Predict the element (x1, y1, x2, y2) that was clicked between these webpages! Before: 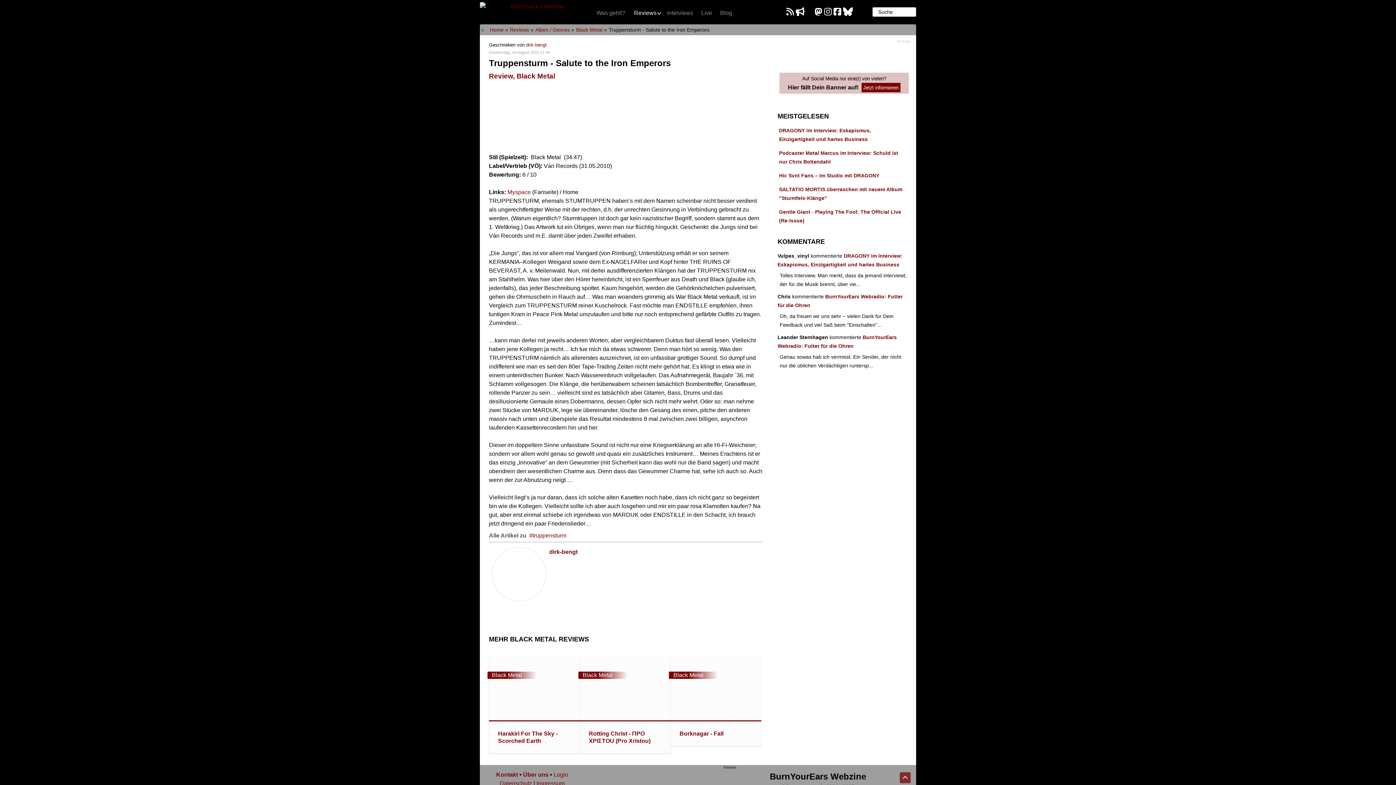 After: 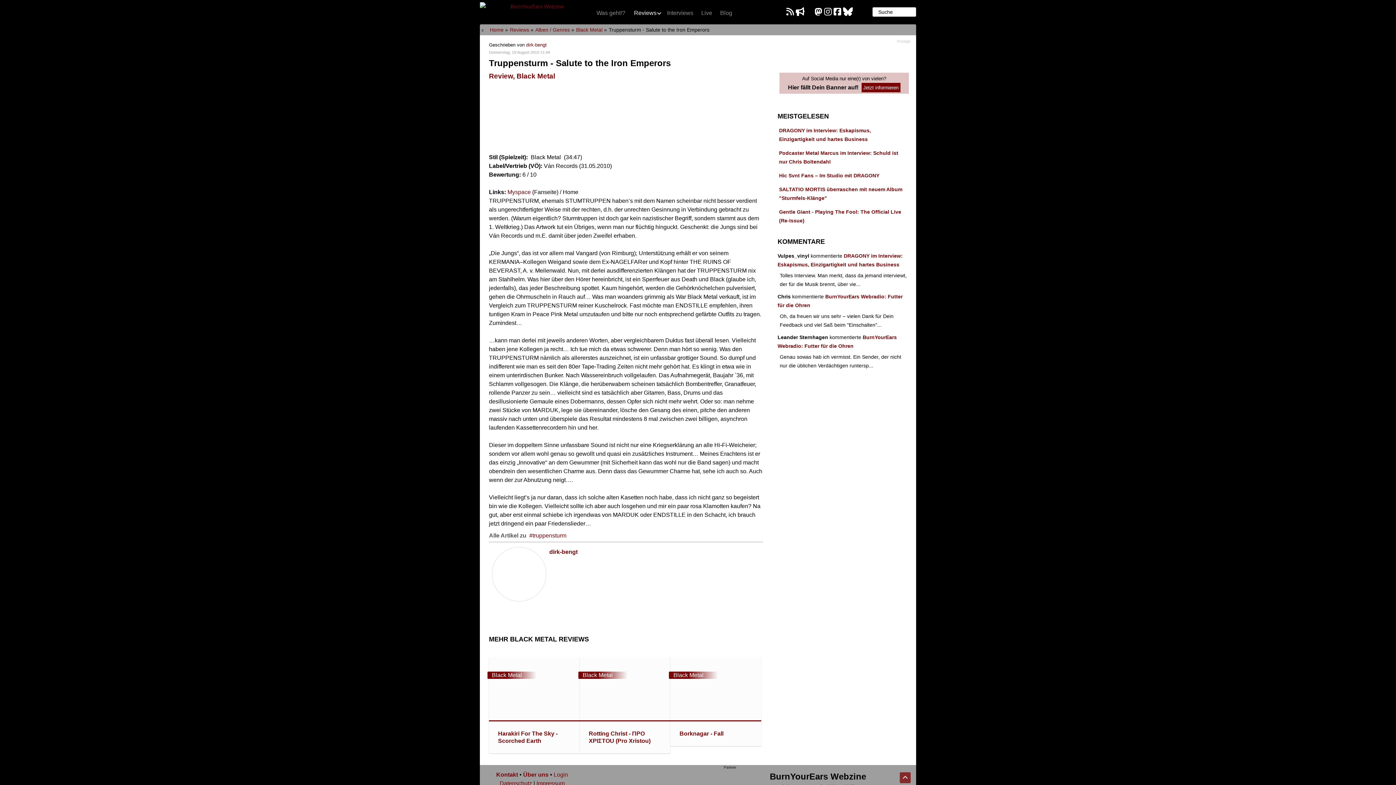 Action: bbox: (824, 7, 831, 14)